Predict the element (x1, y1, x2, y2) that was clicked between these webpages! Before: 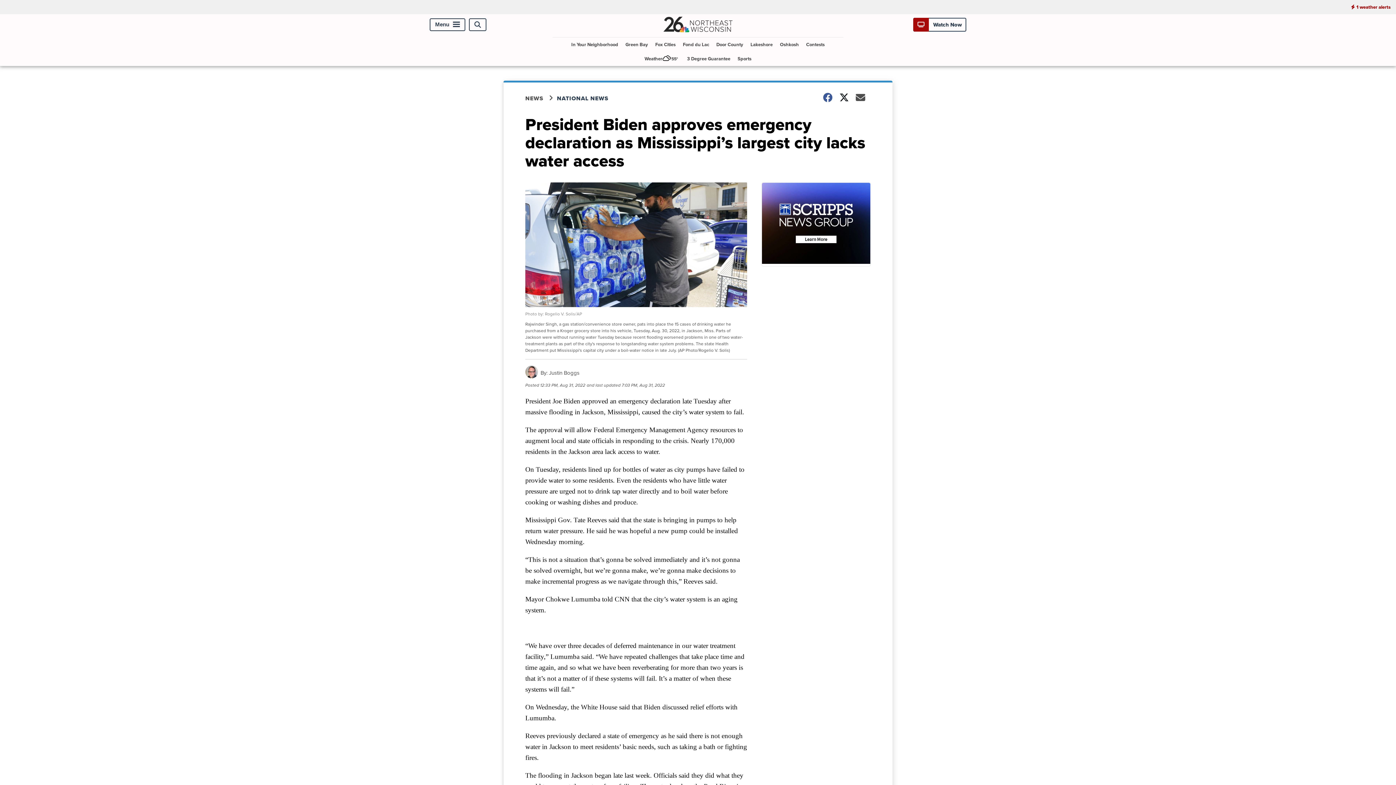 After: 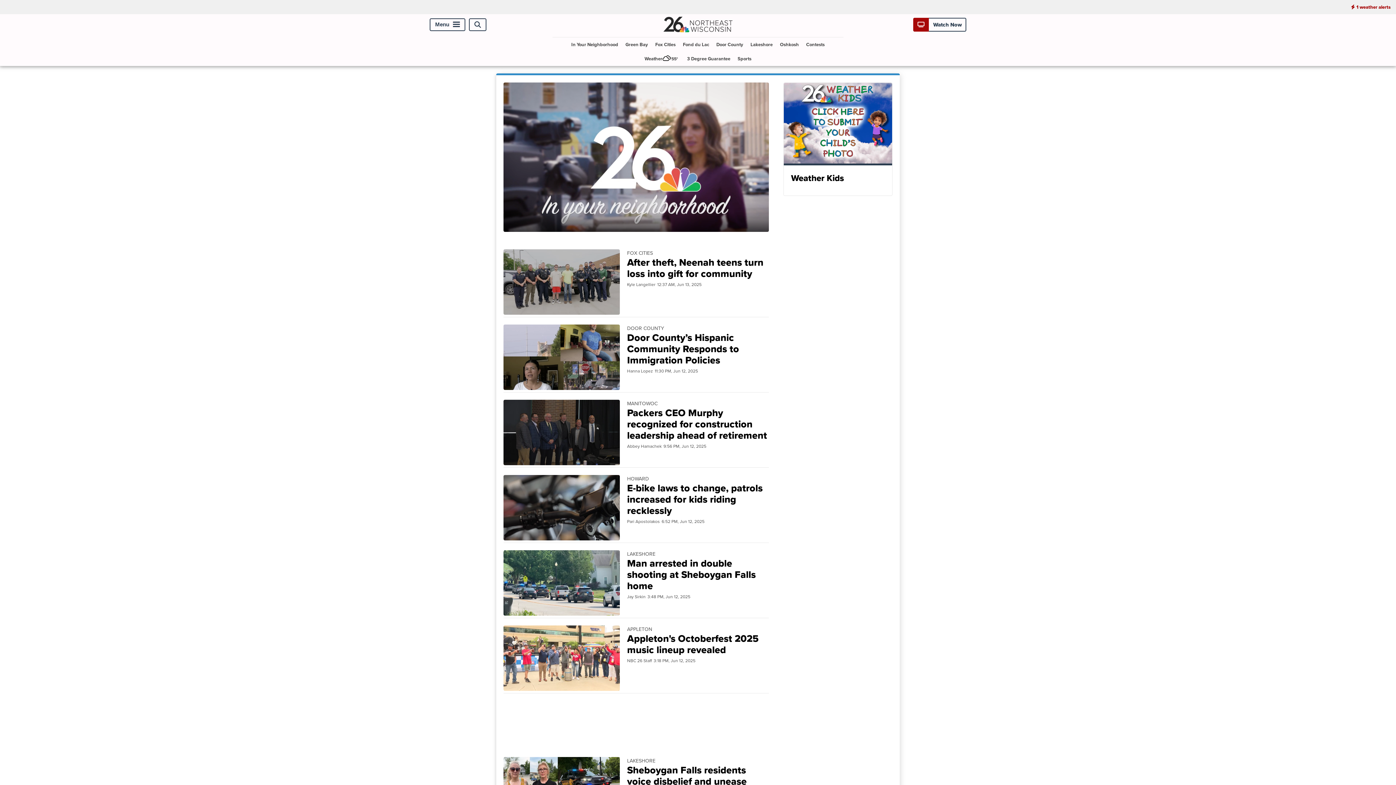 Action: label: In Your Neighborhood bbox: (568, 37, 621, 51)